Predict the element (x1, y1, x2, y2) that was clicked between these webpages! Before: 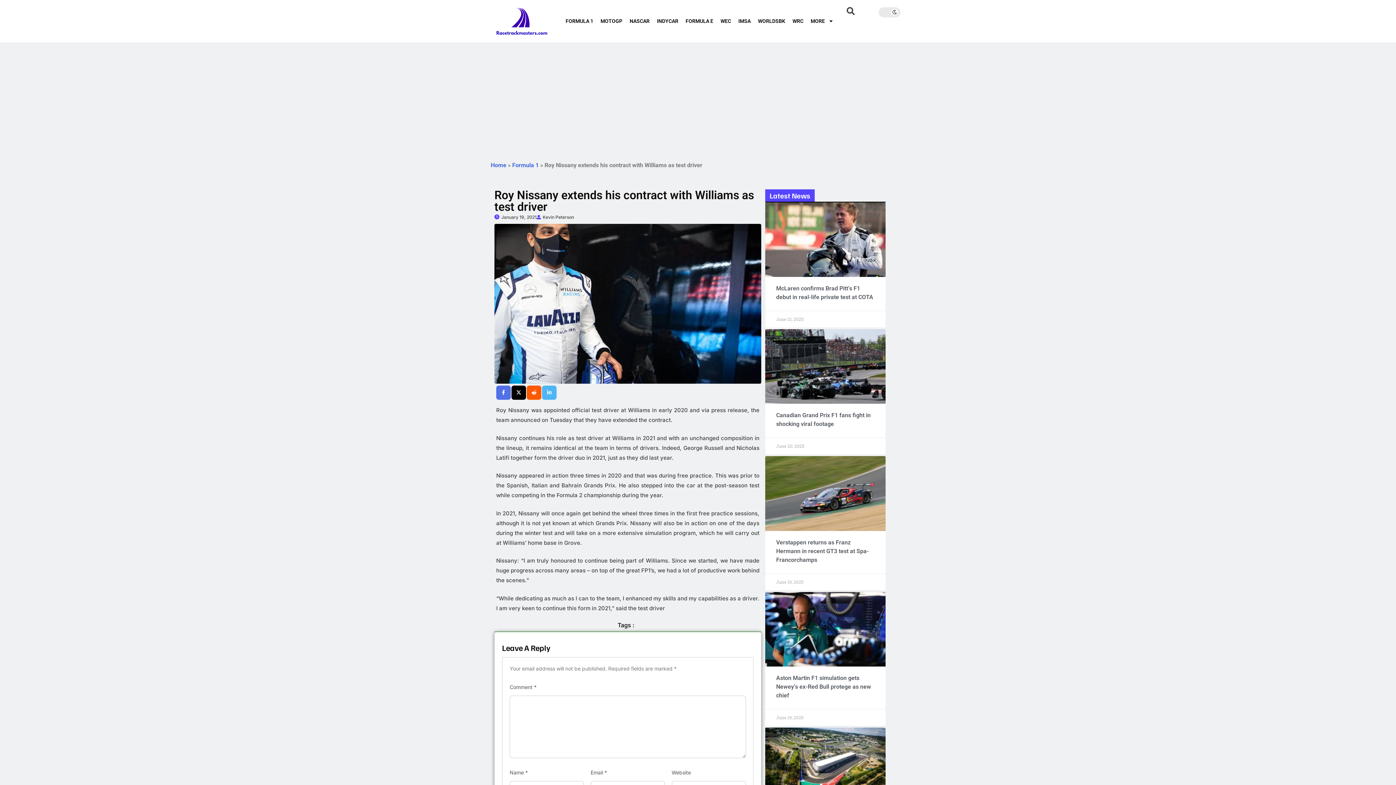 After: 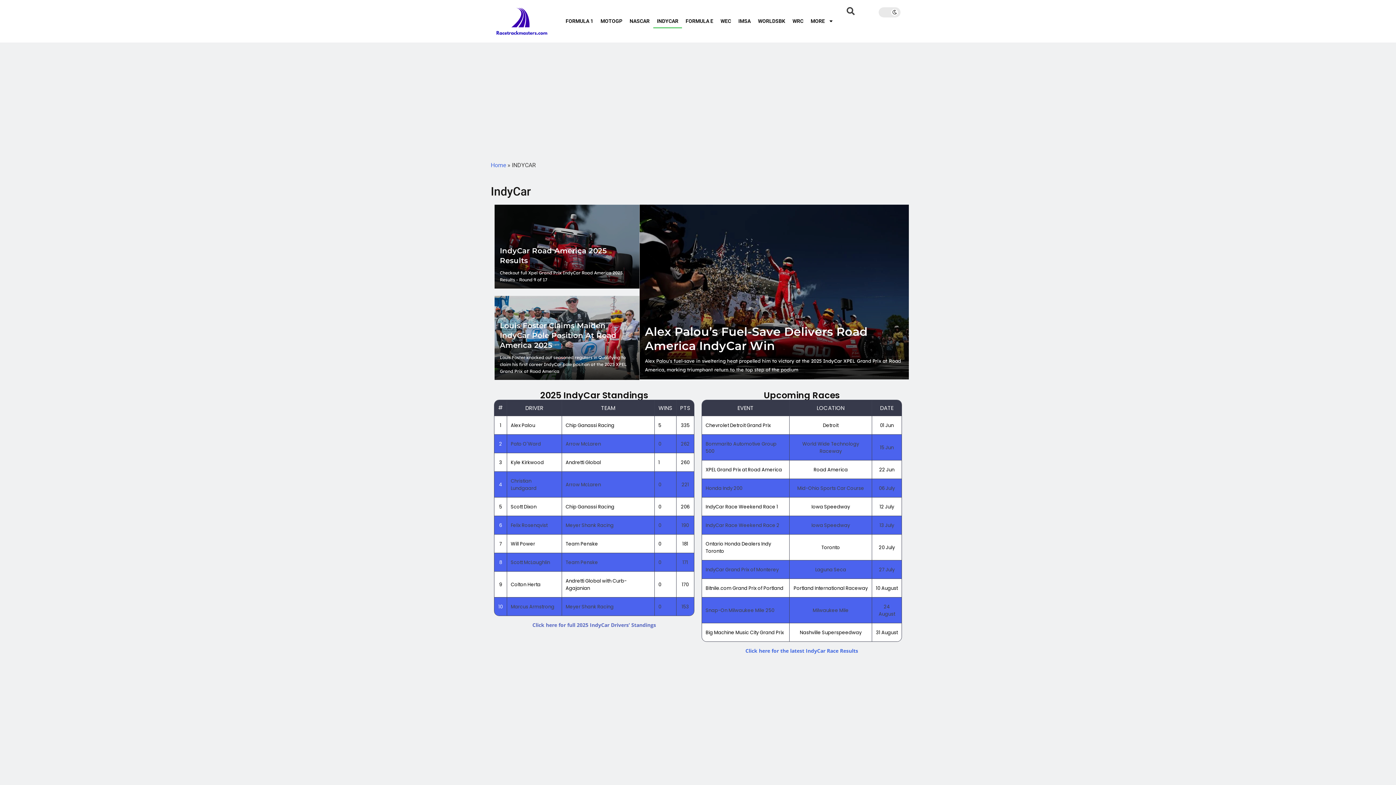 Action: label: INDYCAR bbox: (653, 13, 682, 28)